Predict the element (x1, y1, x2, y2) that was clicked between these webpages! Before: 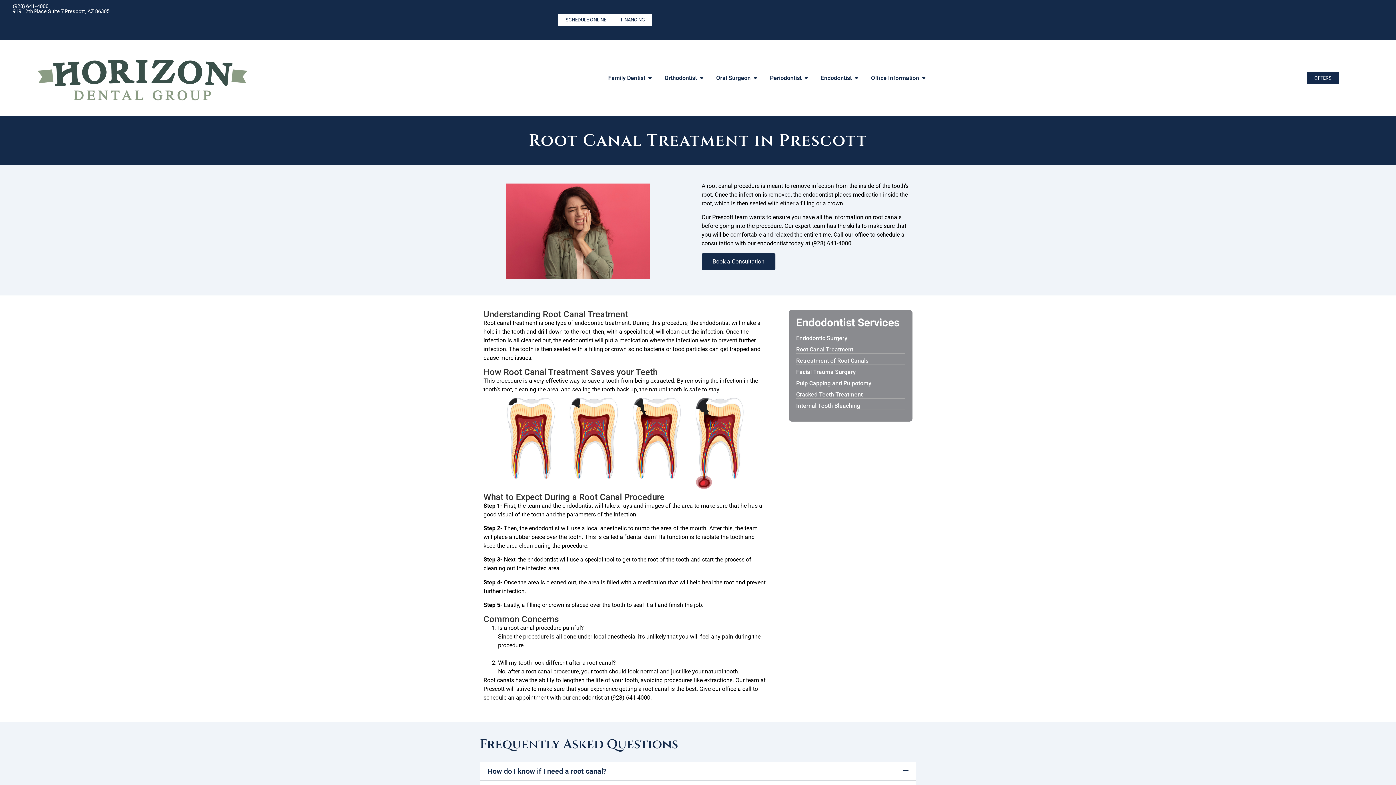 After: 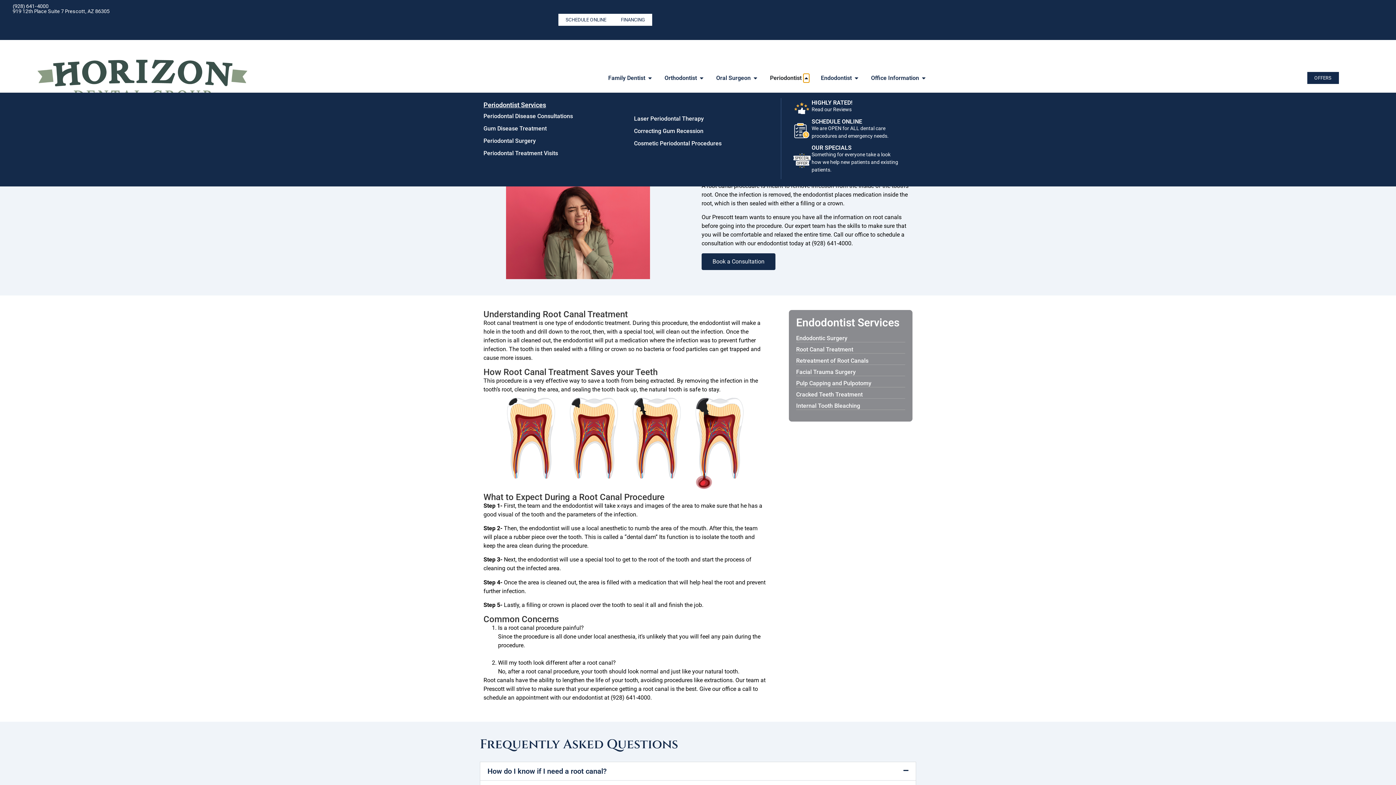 Action: label: Open Periodontist bbox: (803, 73, 809, 82)